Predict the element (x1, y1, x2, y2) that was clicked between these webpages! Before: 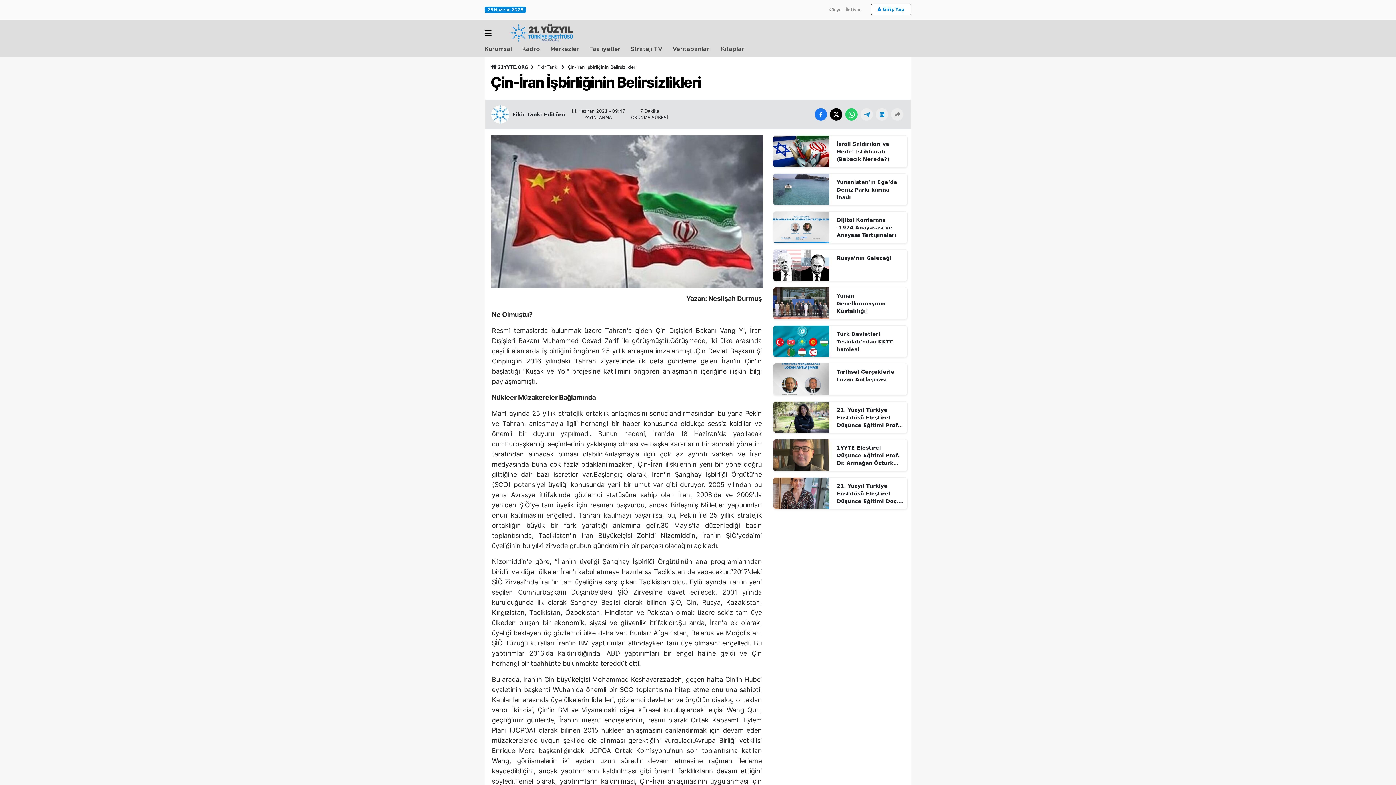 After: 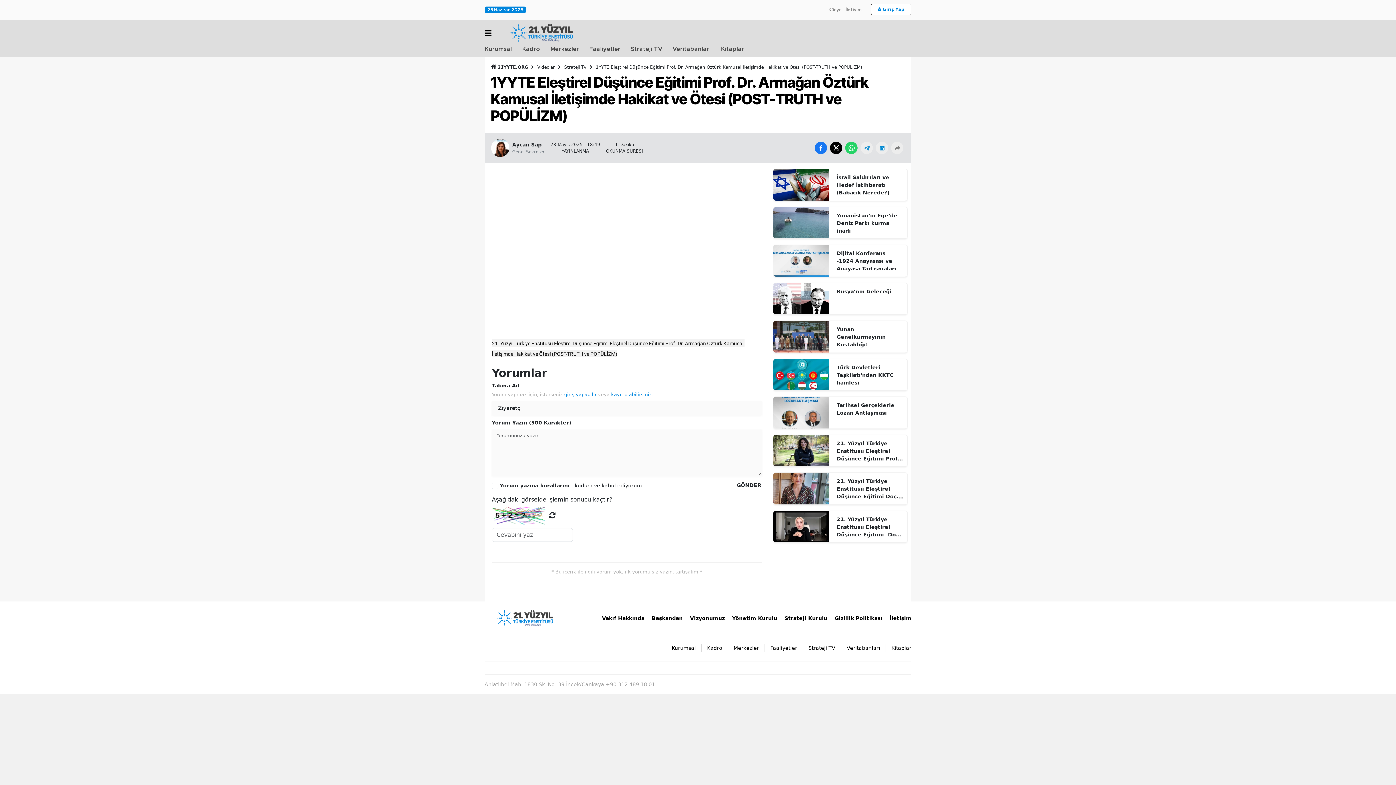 Action: bbox: (773, 451, 829, 458)